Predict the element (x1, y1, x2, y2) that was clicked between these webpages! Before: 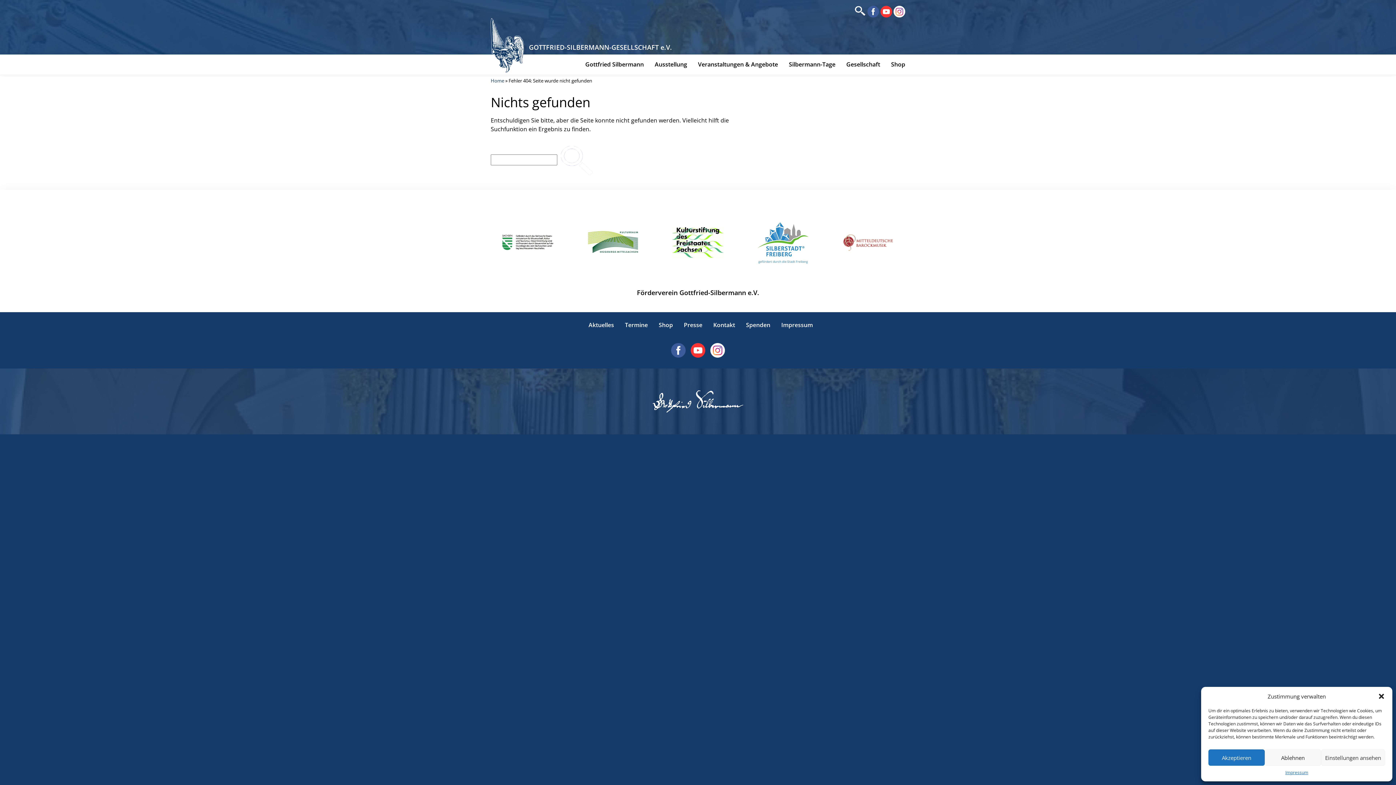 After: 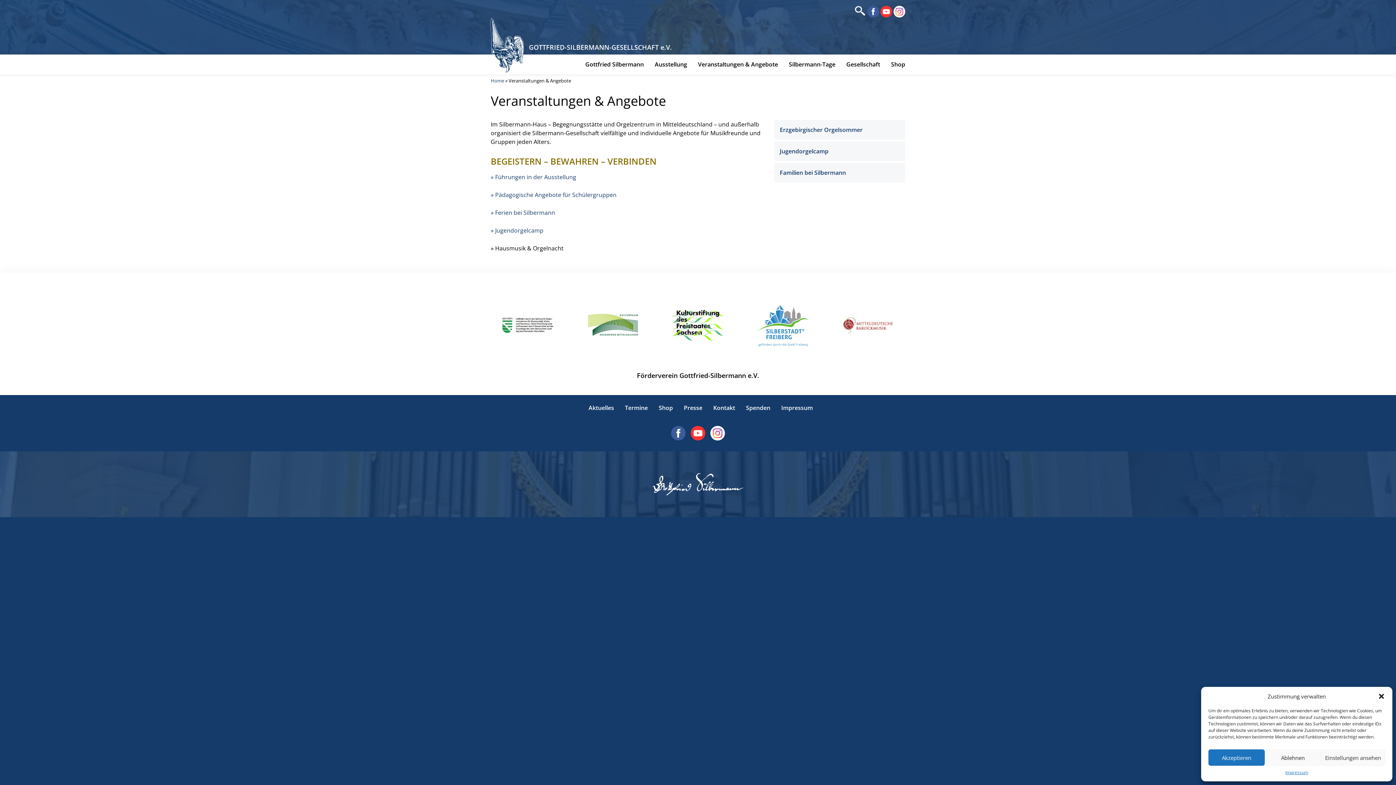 Action: bbox: (692, 54, 783, 74) label: Veranstaltungen & Angebote